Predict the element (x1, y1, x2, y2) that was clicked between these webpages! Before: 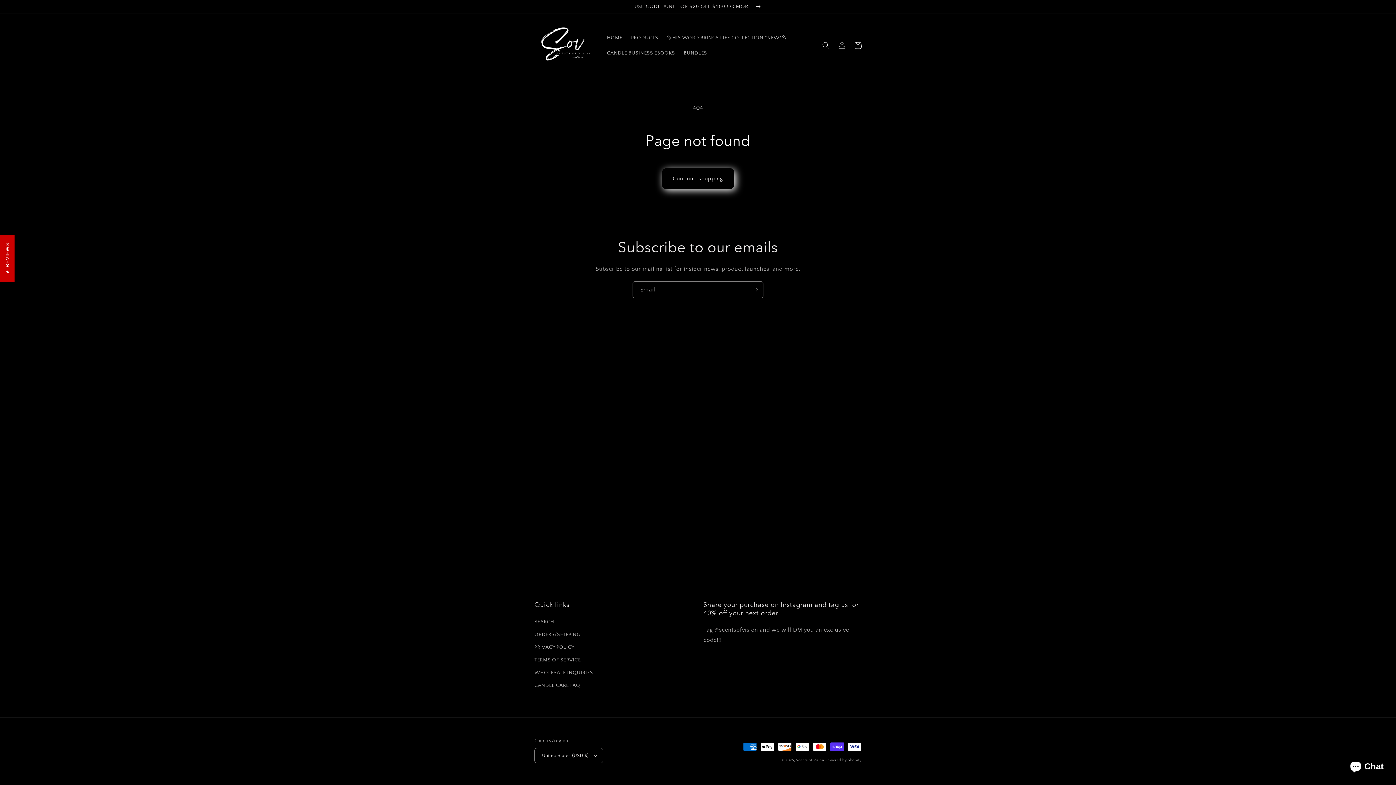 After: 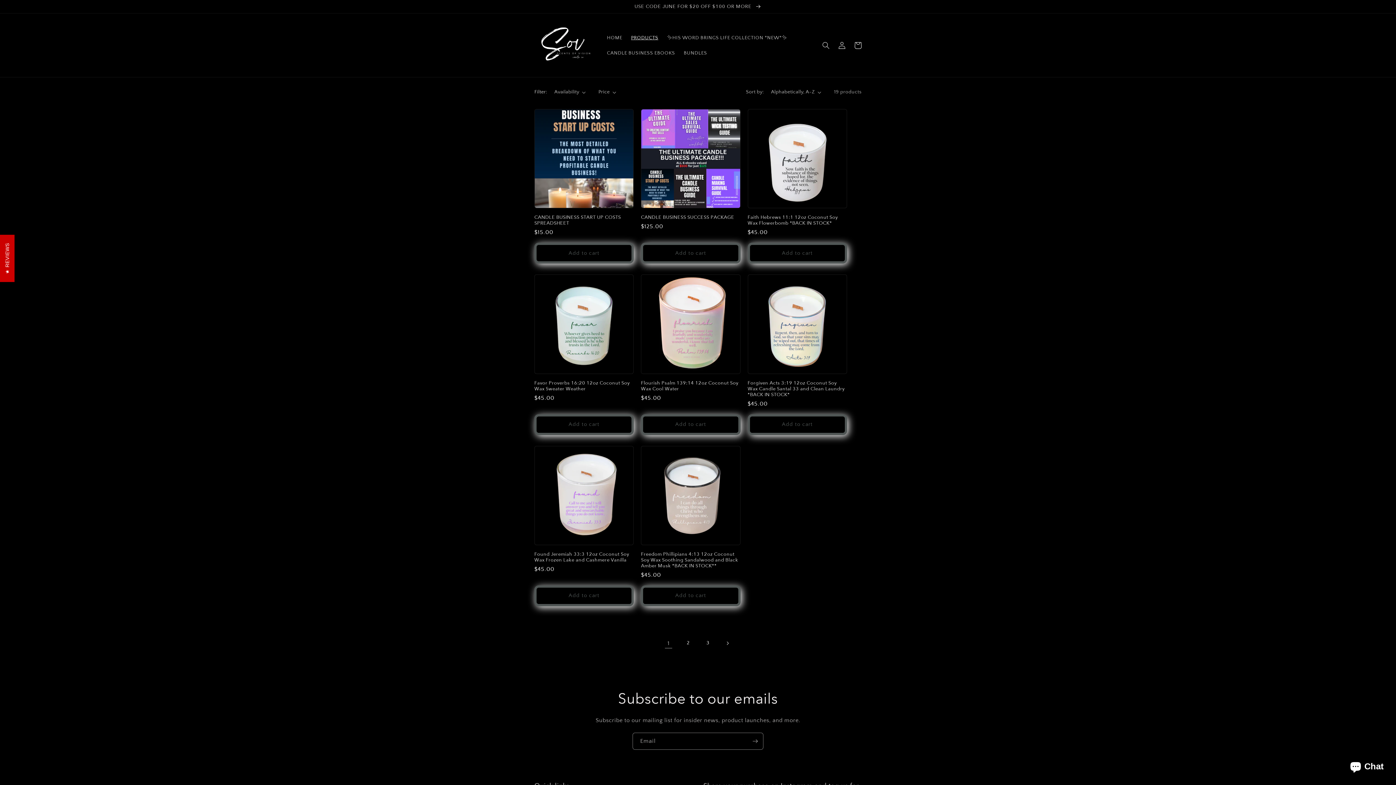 Action: label: Continue shopping bbox: (662, 168, 734, 189)